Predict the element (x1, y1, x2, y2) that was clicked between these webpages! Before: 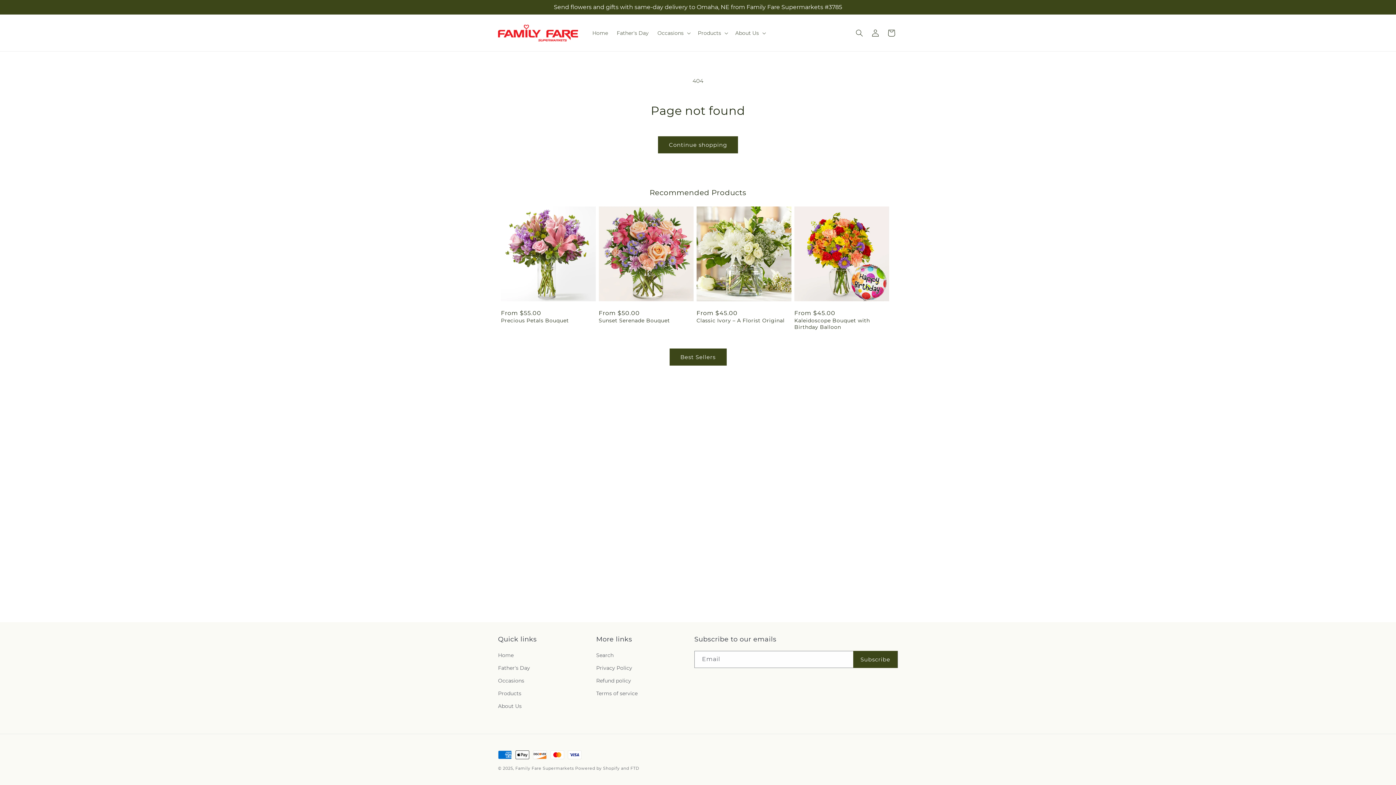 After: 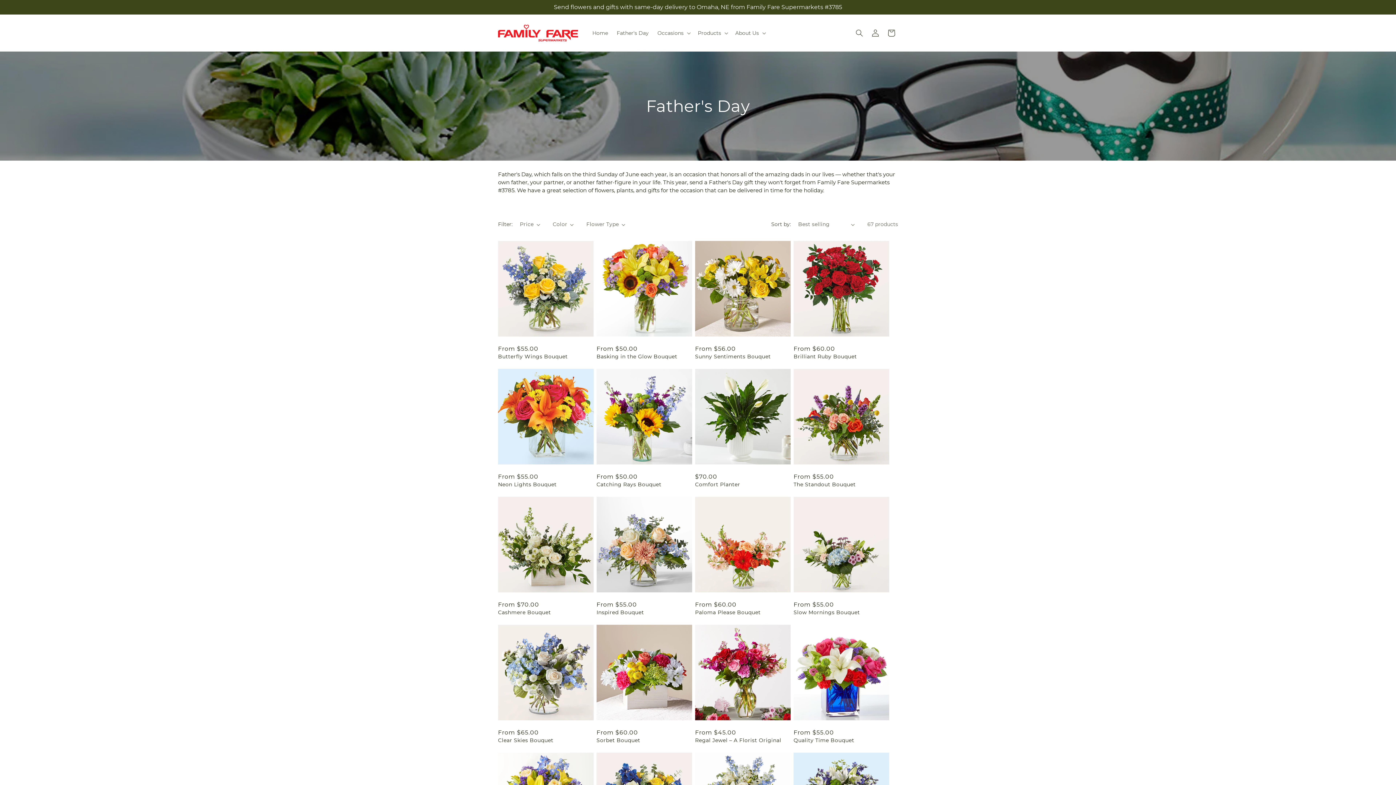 Action: bbox: (612, 25, 653, 40) label: Father's Day